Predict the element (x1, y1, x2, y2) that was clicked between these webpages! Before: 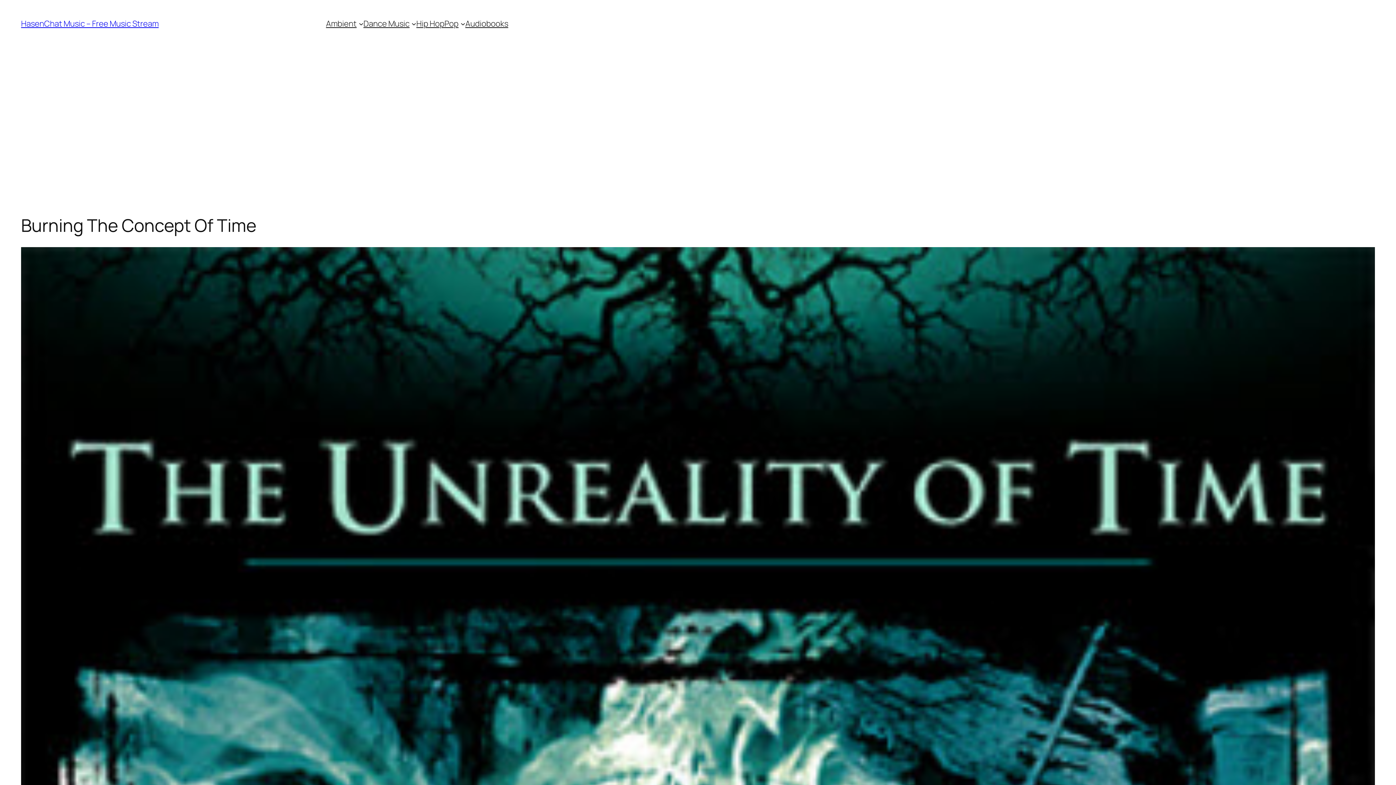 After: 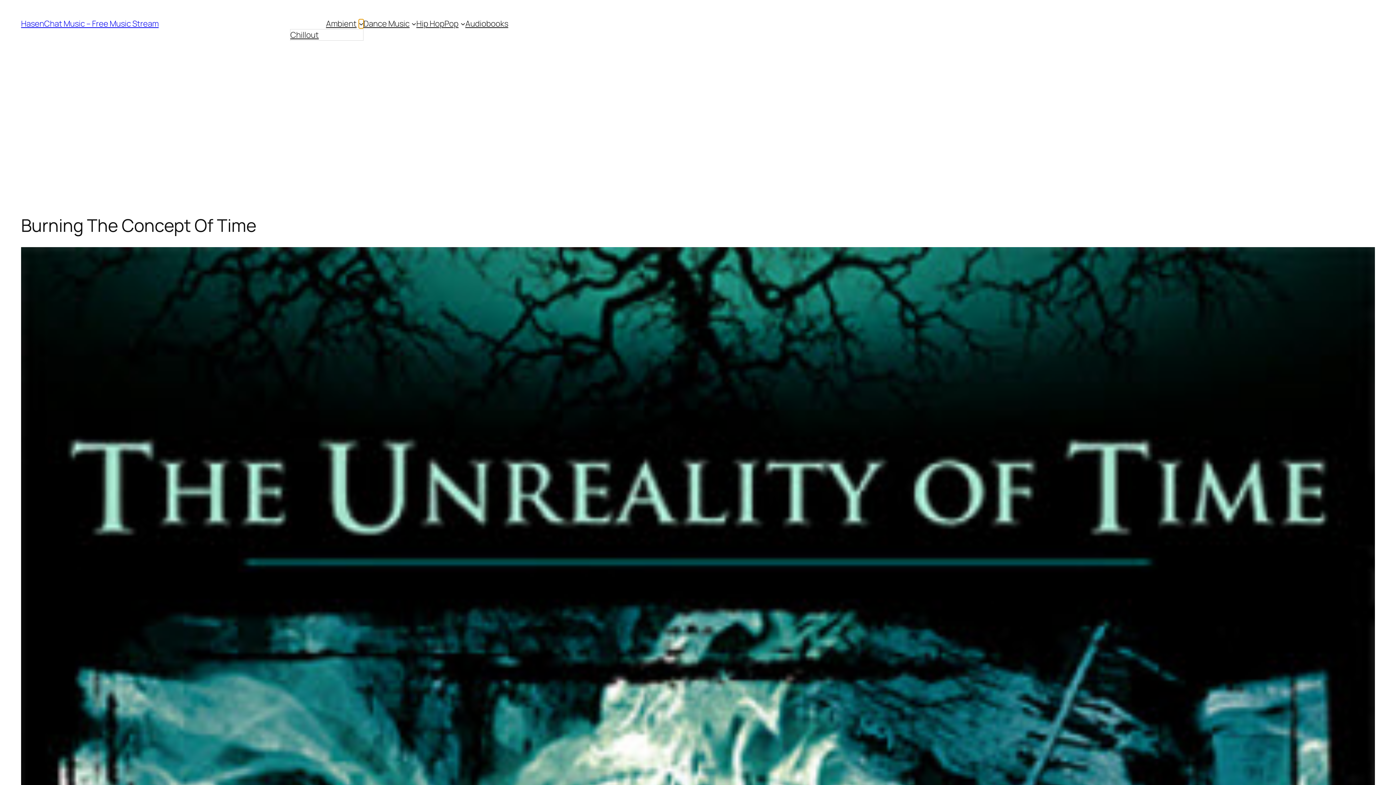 Action: bbox: (358, 21, 363, 26) label: Ambient submenu